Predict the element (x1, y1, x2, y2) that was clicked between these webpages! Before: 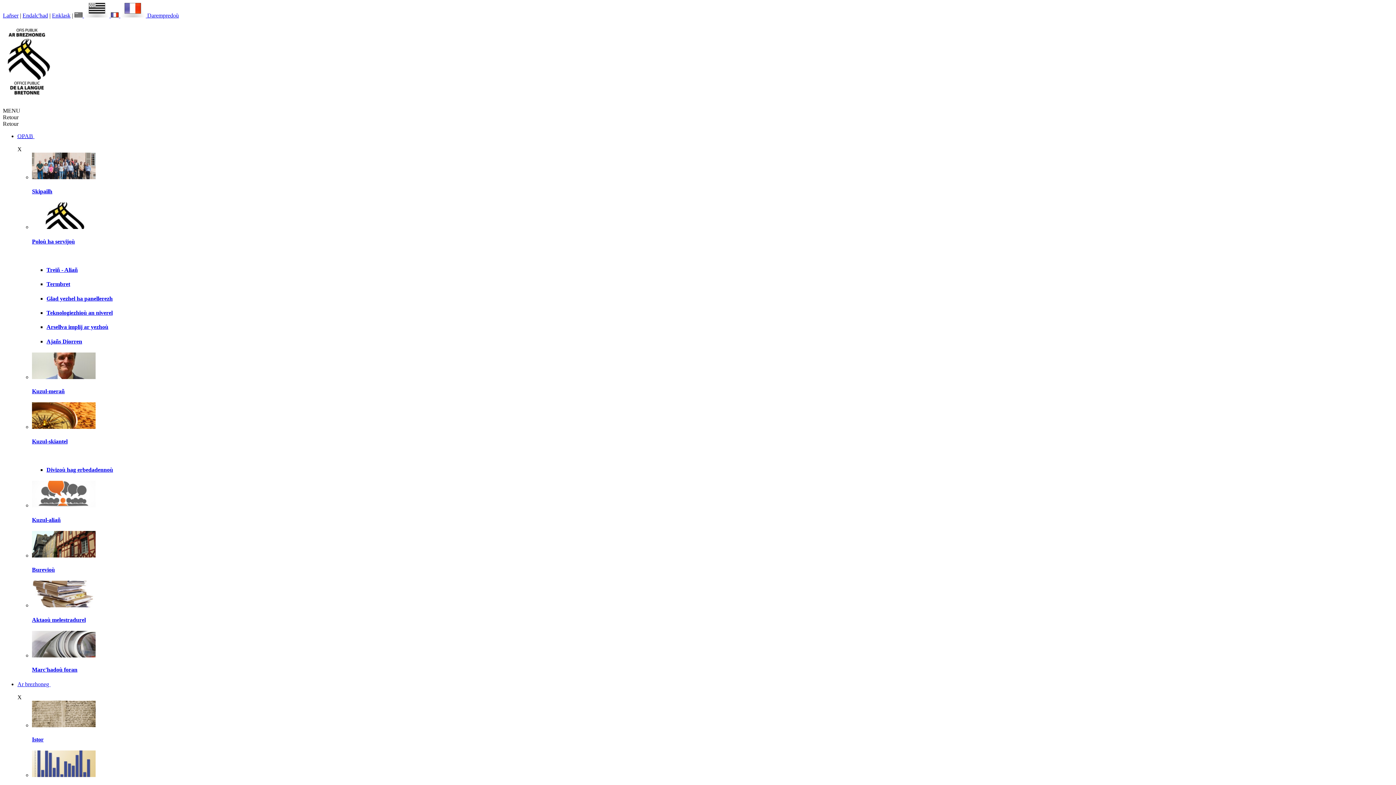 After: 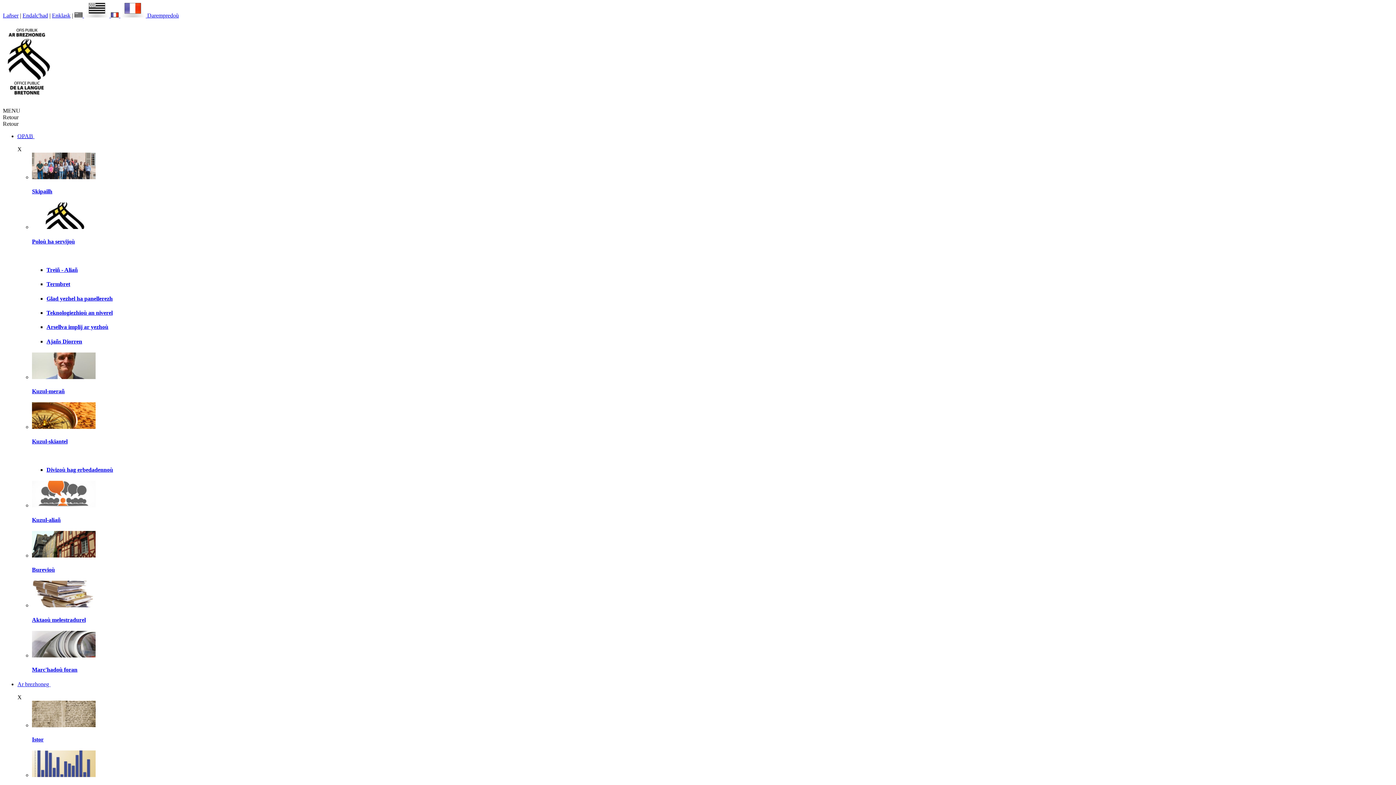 Action: label: Ar brezhoneg  bbox: (17, 681, 50, 687)